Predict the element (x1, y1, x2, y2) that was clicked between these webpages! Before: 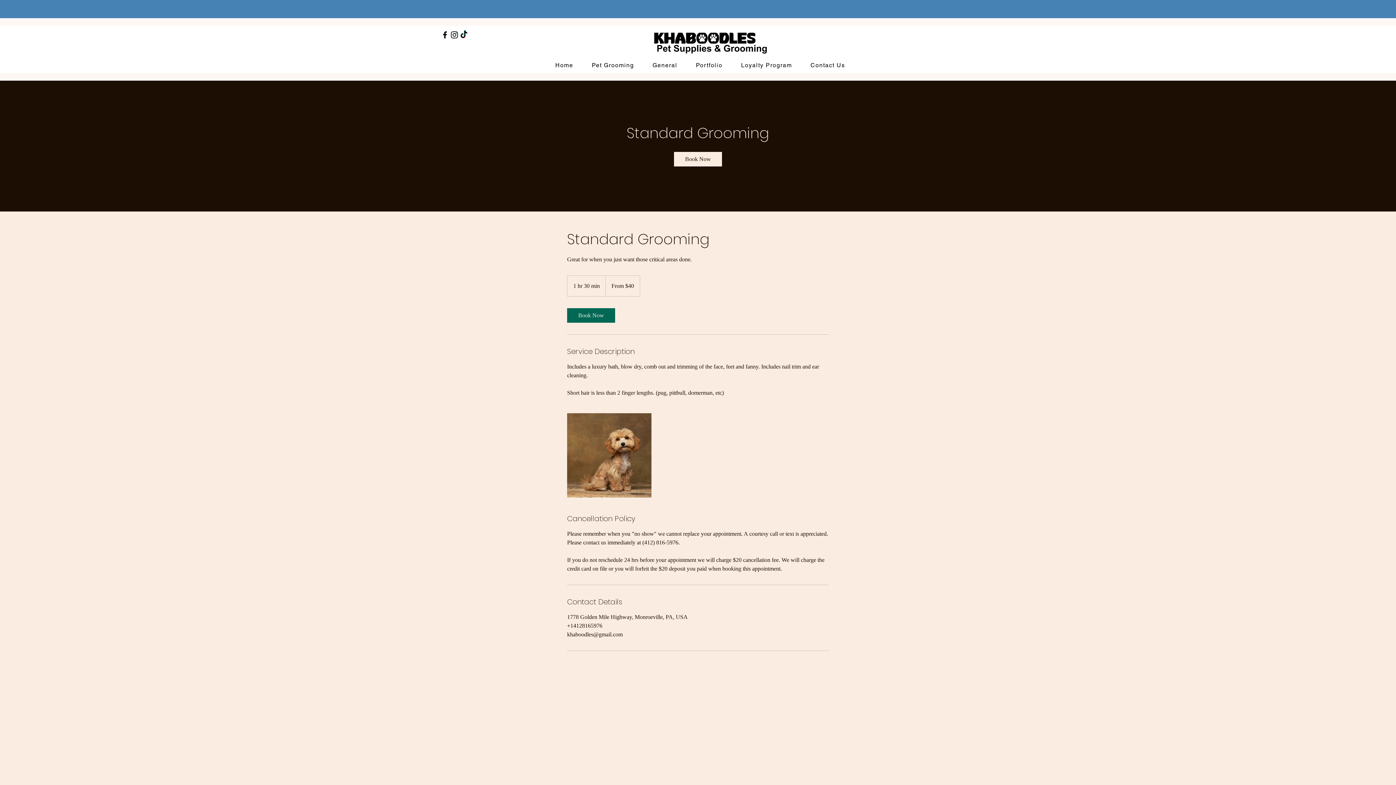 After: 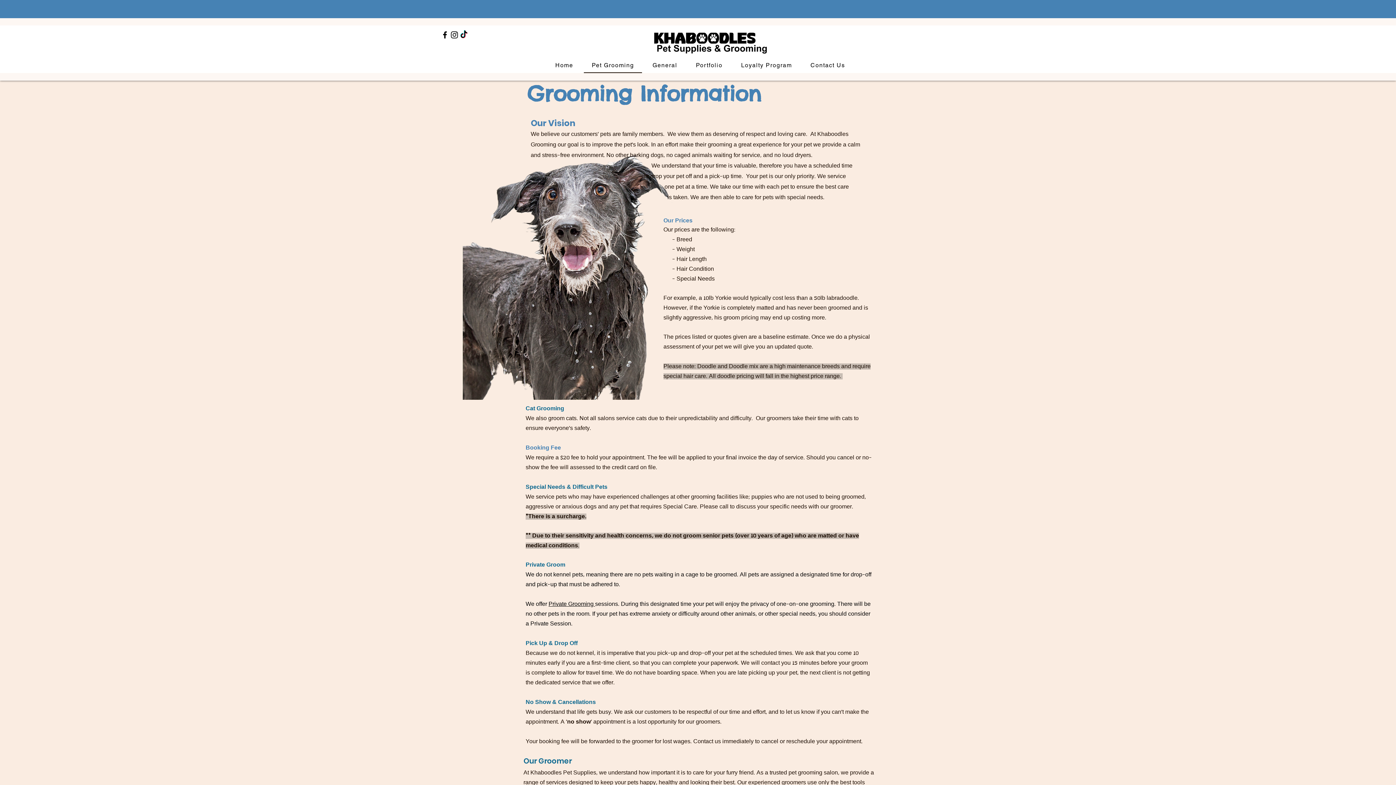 Action: bbox: (584, 58, 642, 73) label: Pet Grooming